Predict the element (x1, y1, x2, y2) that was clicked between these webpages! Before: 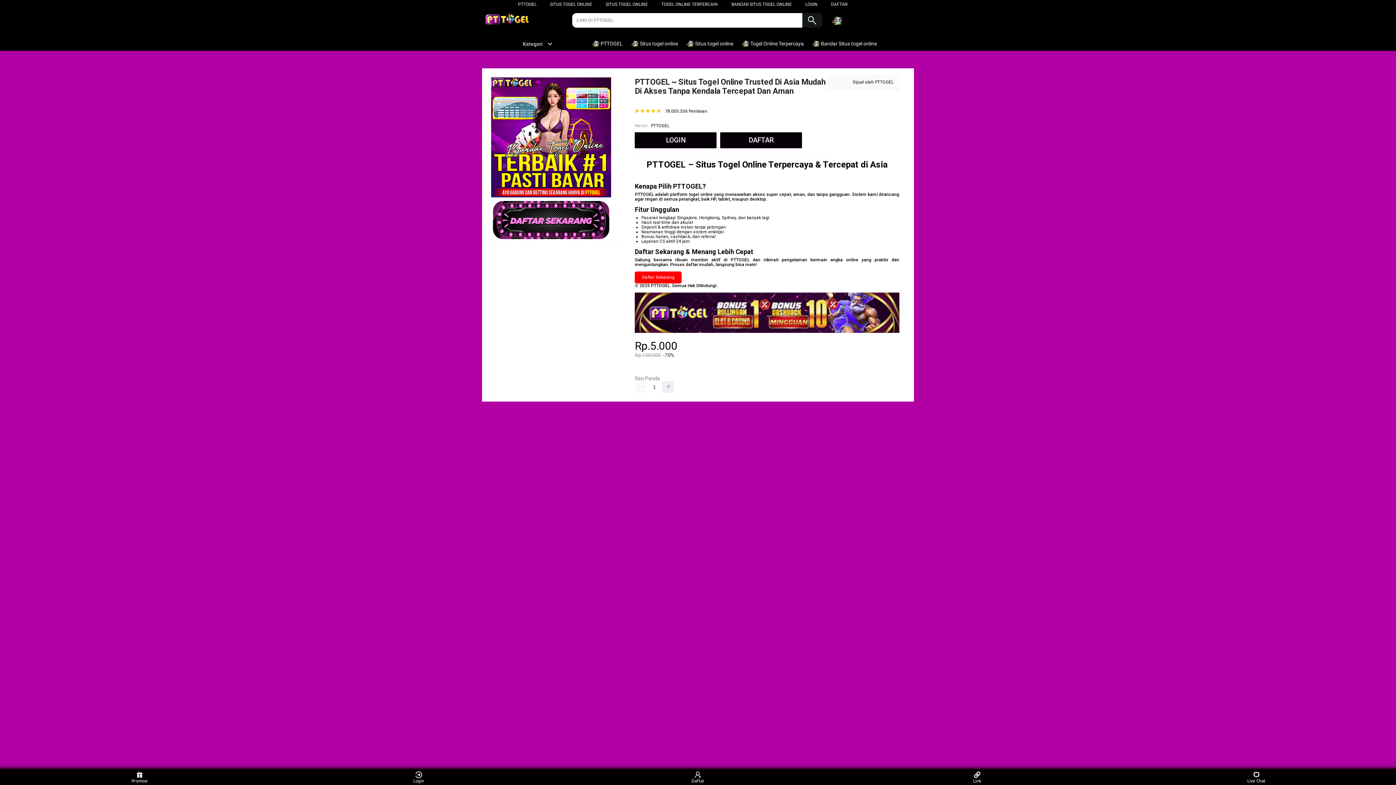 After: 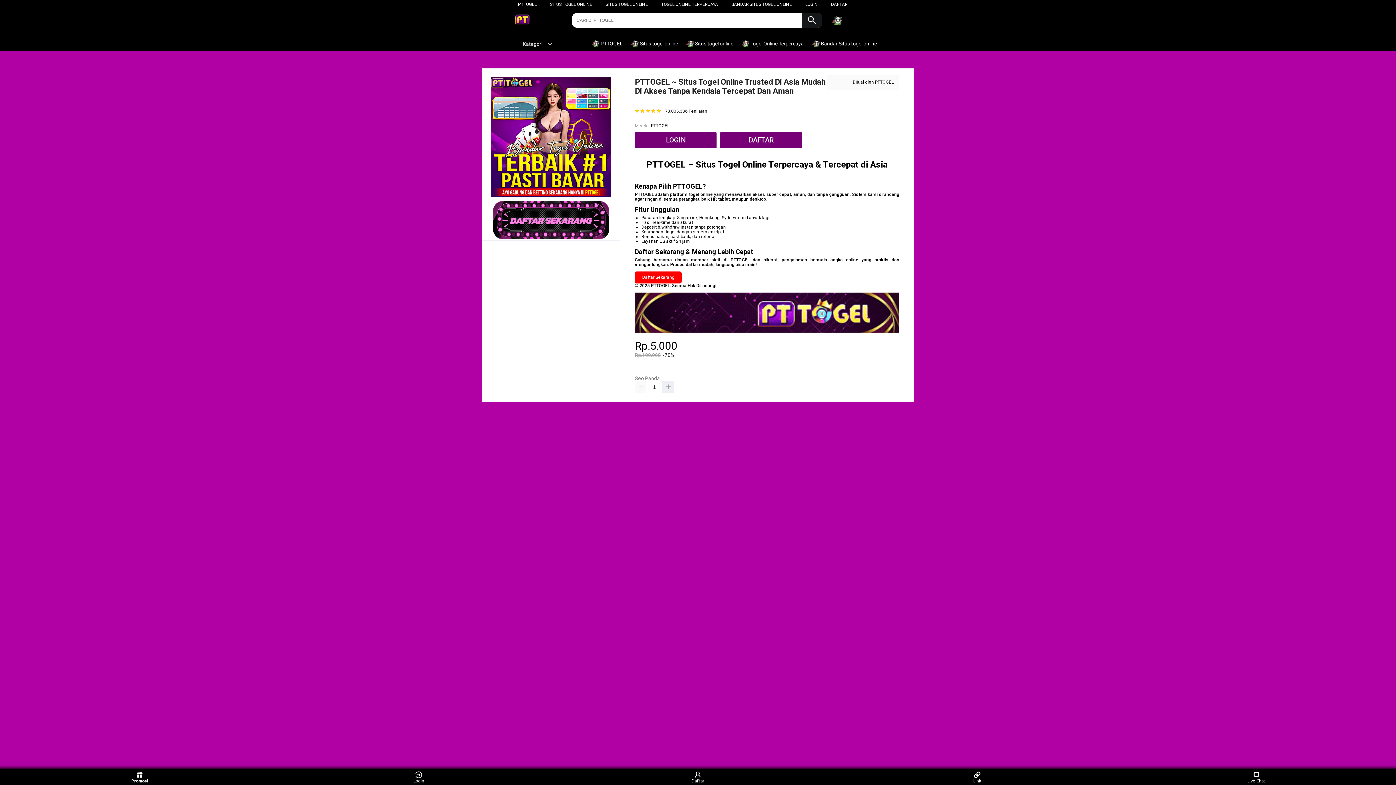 Action: label: Promosi bbox: (126, 771, 153, 783)